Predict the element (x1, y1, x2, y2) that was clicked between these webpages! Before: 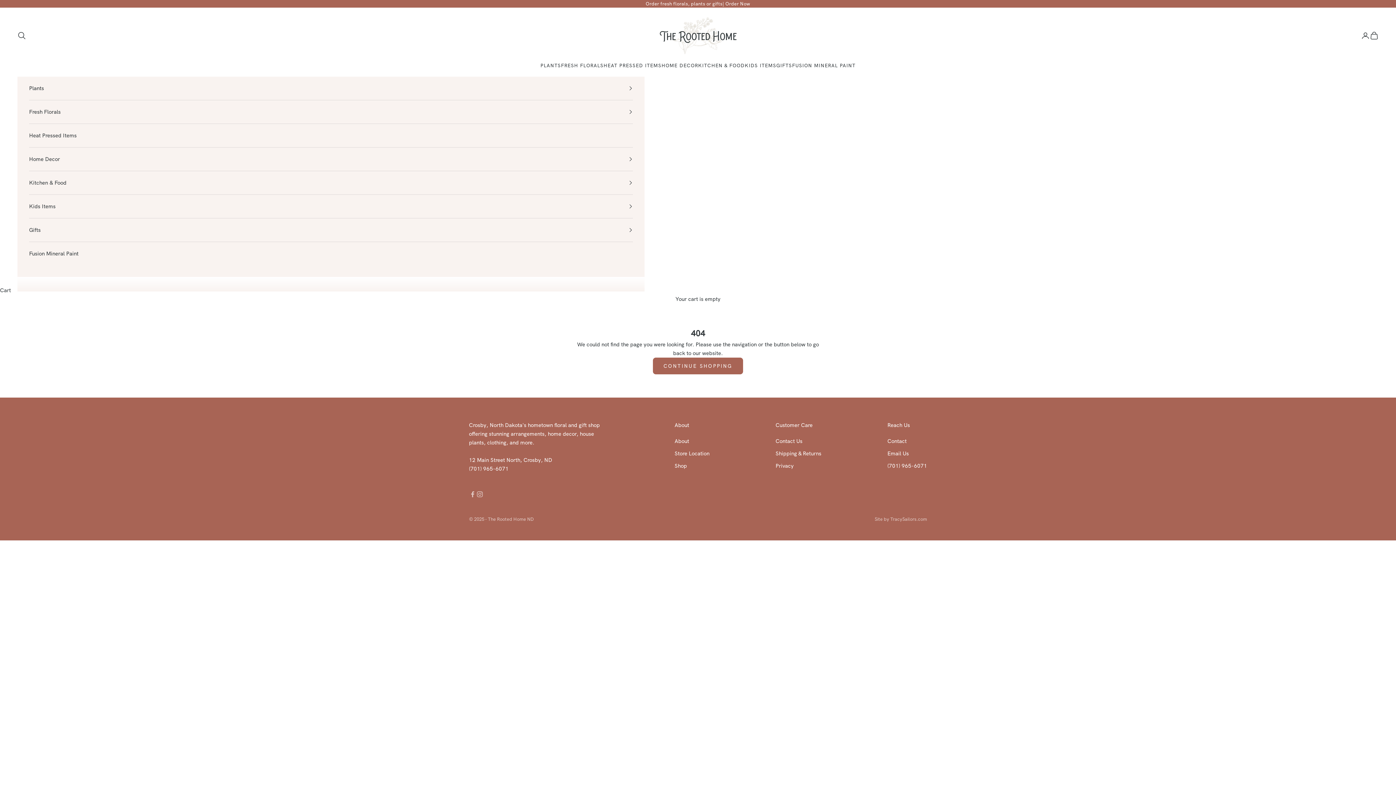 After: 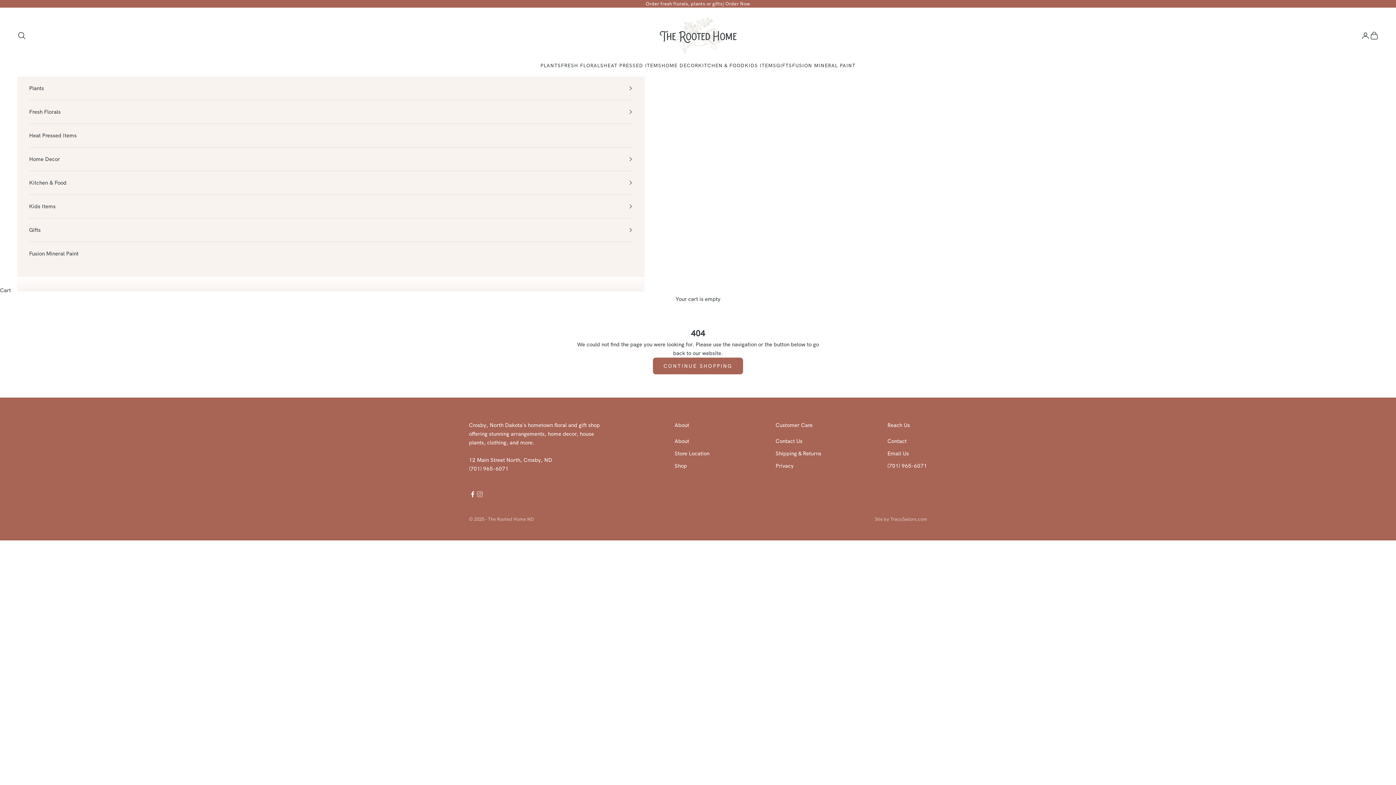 Action: label: Follow on Facebook bbox: (469, 490, 476, 498)